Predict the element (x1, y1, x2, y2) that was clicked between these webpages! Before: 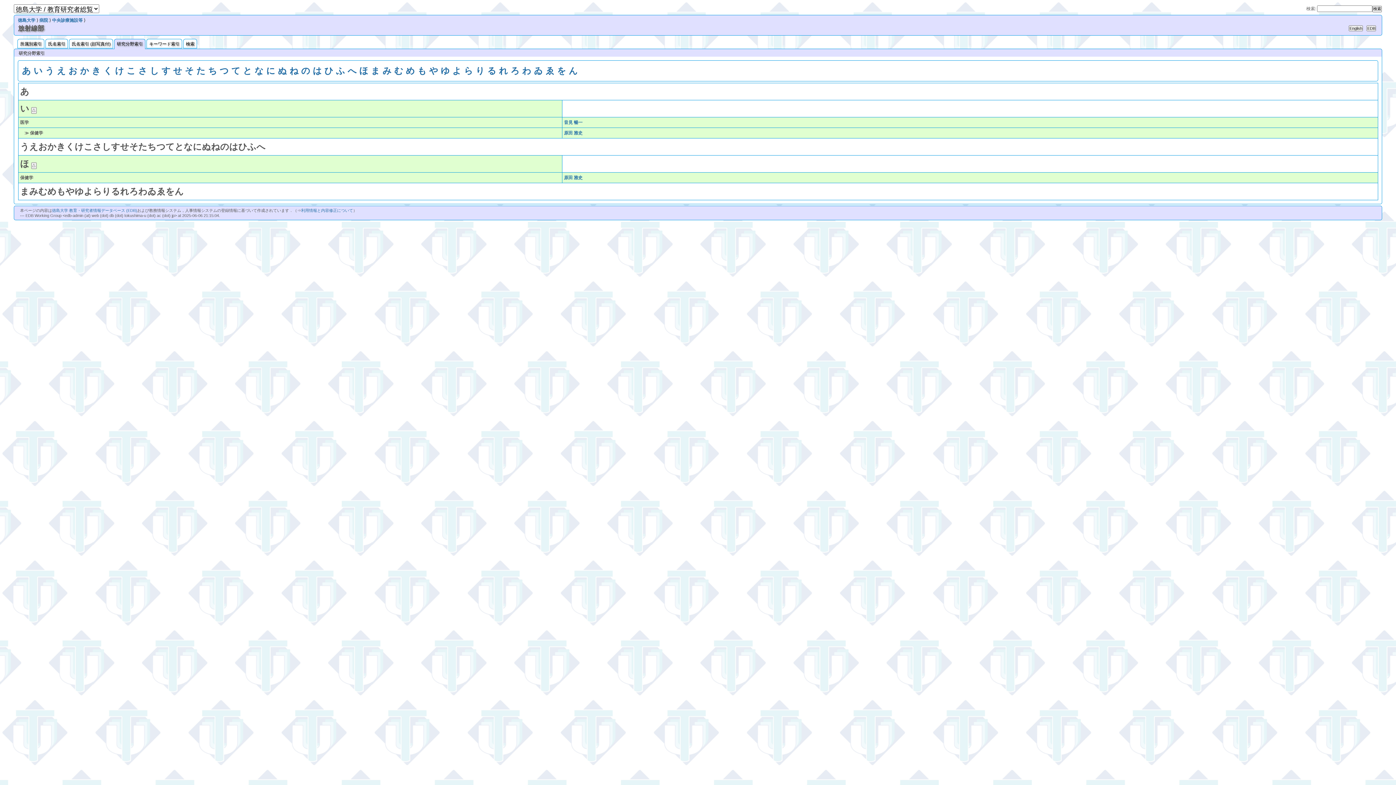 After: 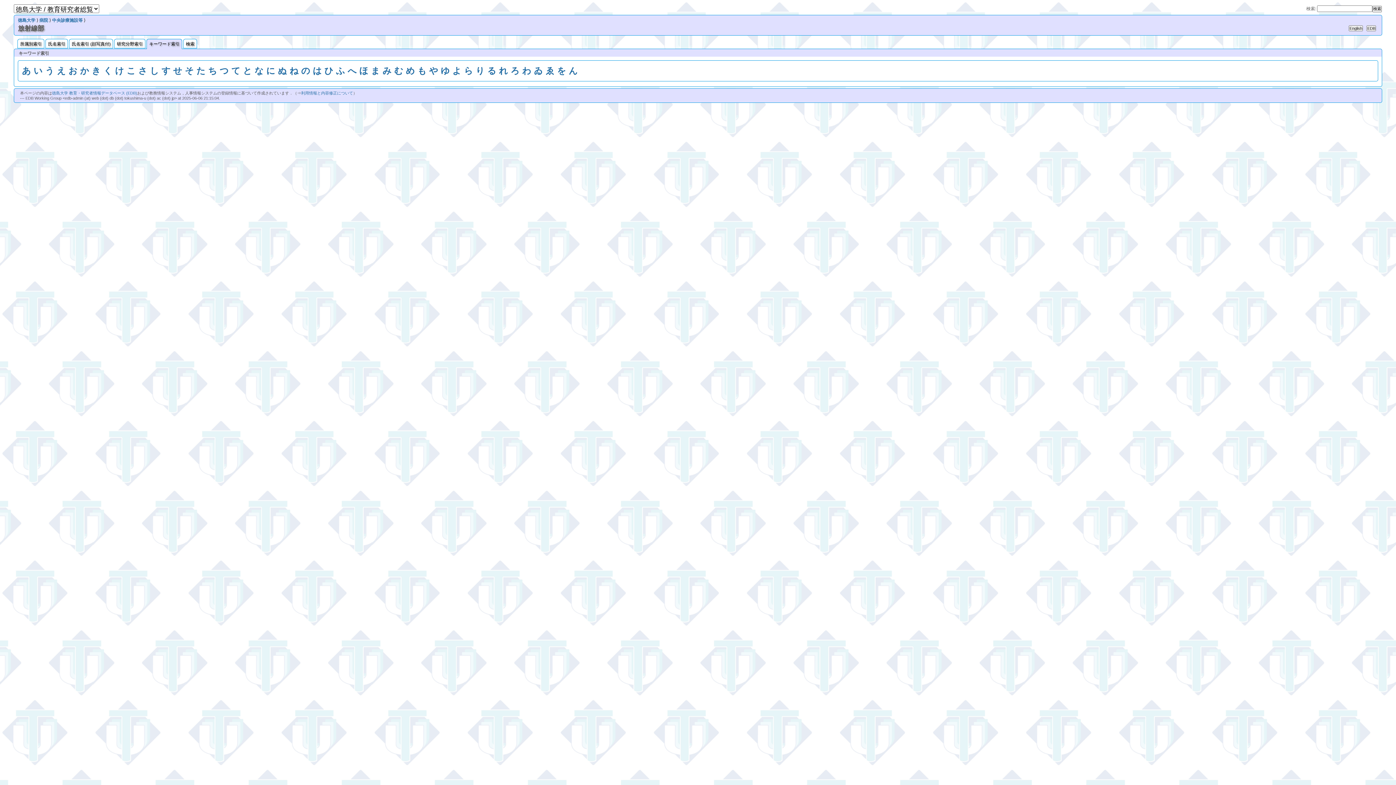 Action: bbox: (146, 38, 182, 48) label: キーワード索引